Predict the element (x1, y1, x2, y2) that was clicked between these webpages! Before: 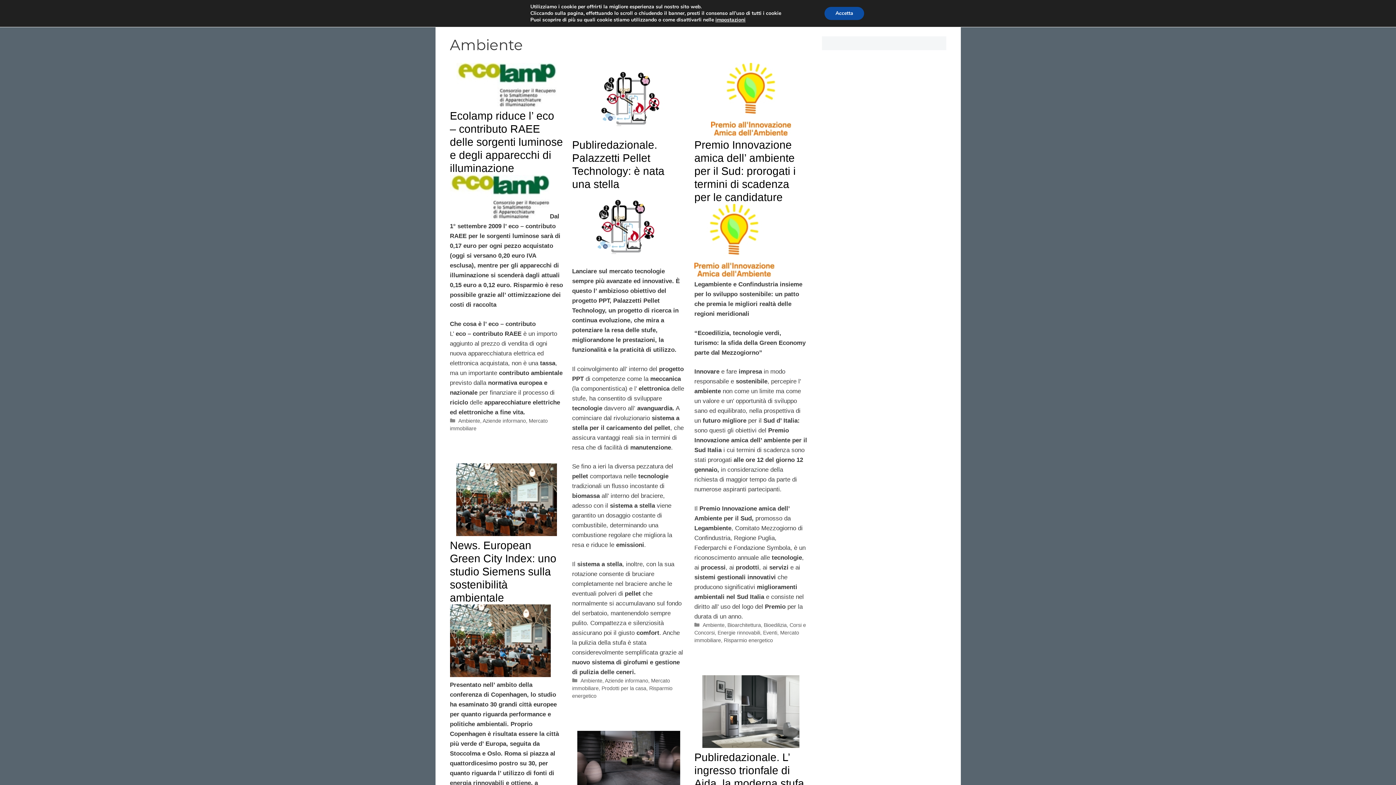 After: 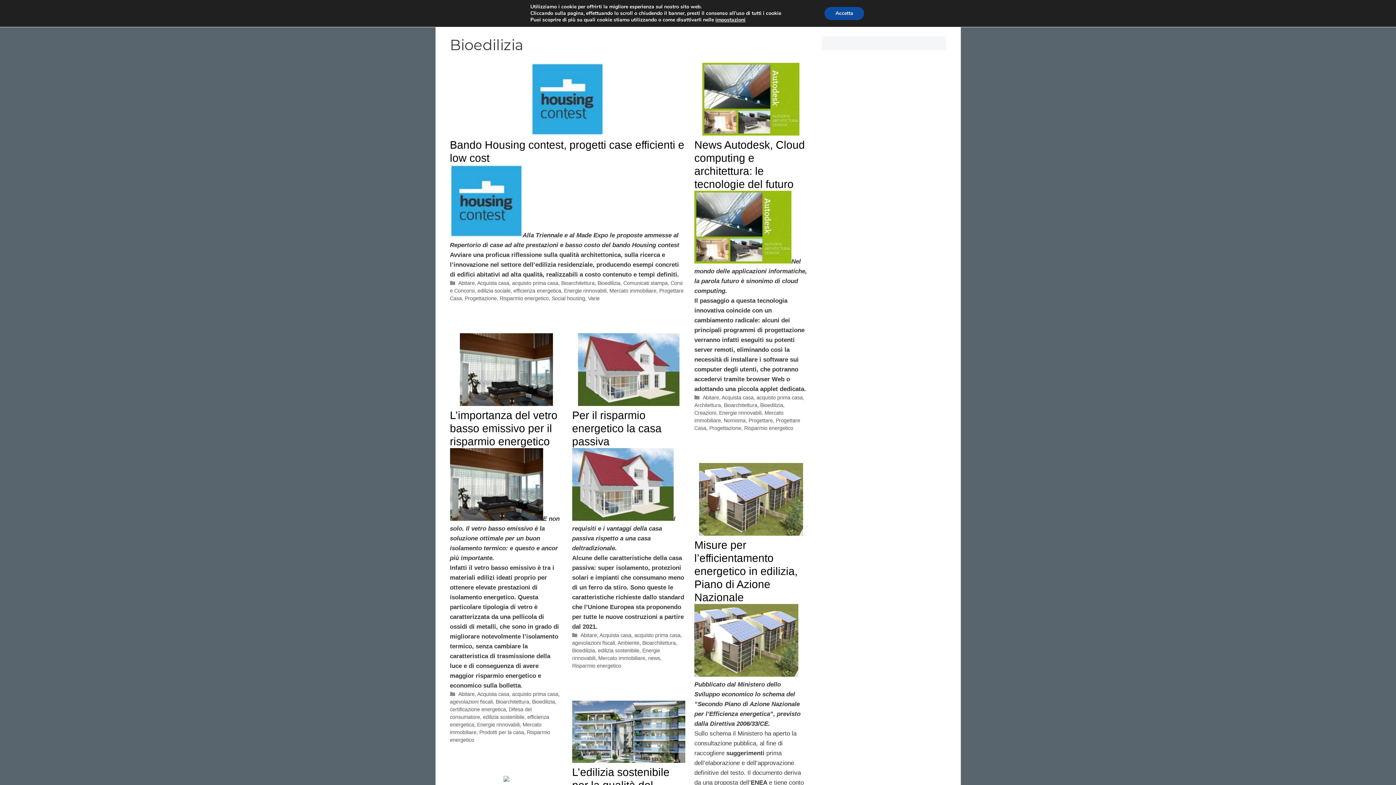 Action: label: Bioedilizia bbox: (764, 622, 786, 628)